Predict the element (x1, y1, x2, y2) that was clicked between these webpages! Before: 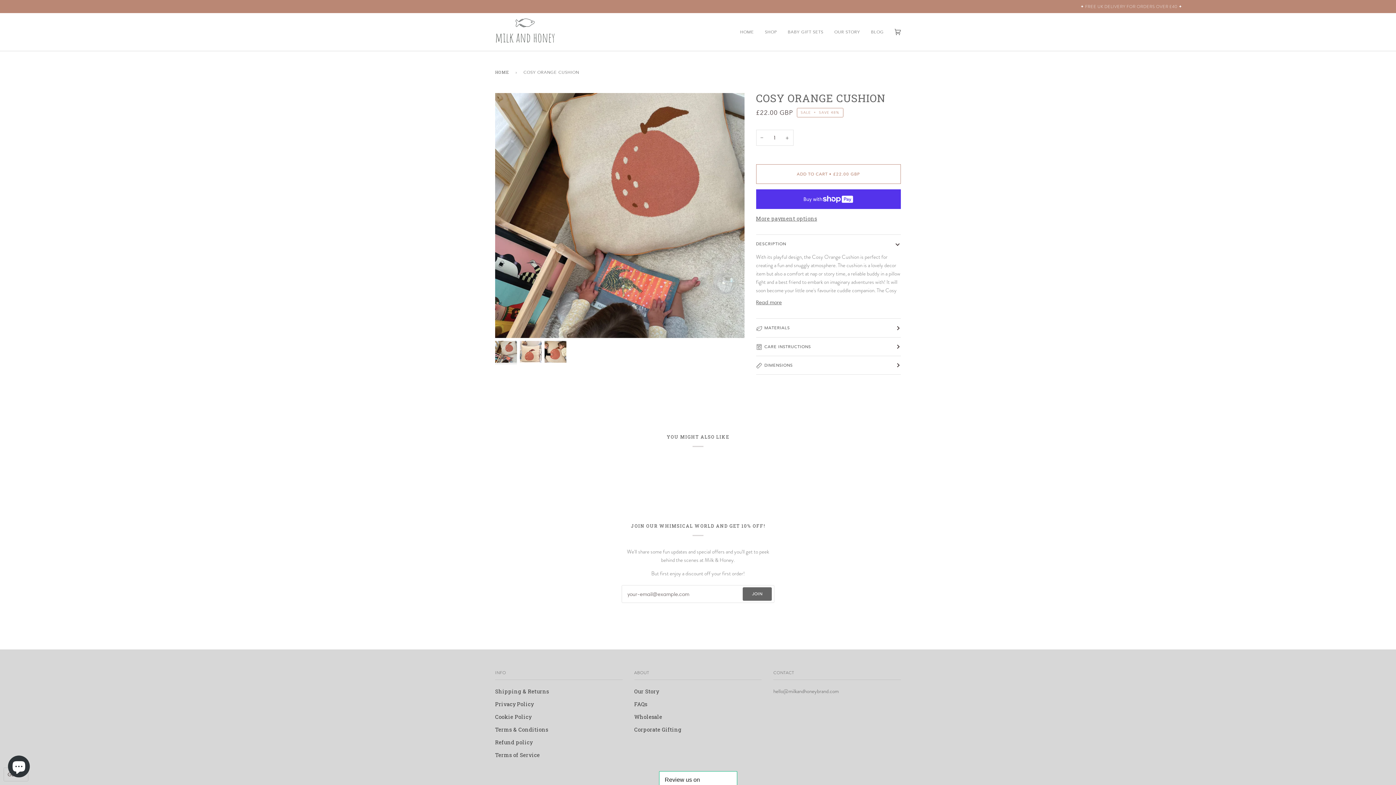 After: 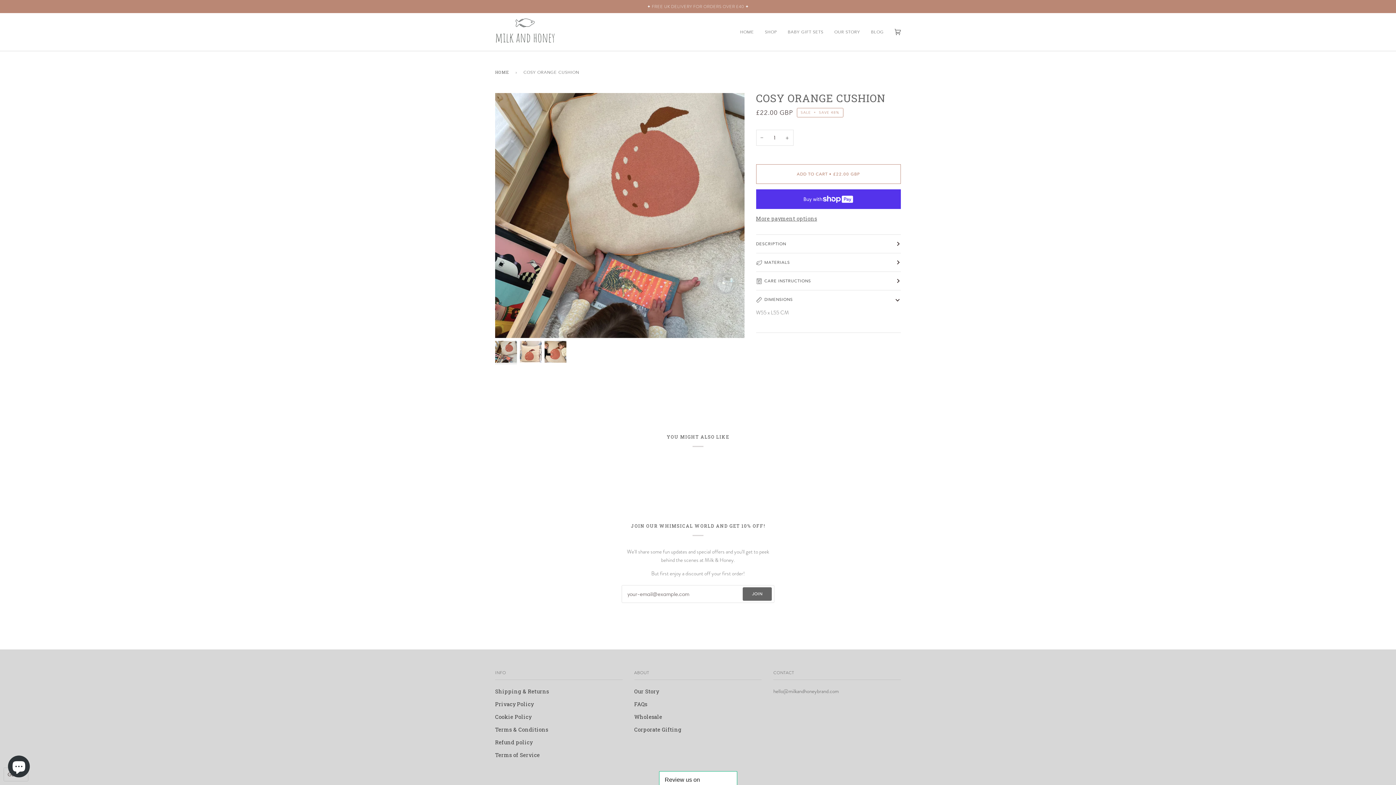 Action: bbox: (756, 356, 901, 374) label: DIMENSIONS